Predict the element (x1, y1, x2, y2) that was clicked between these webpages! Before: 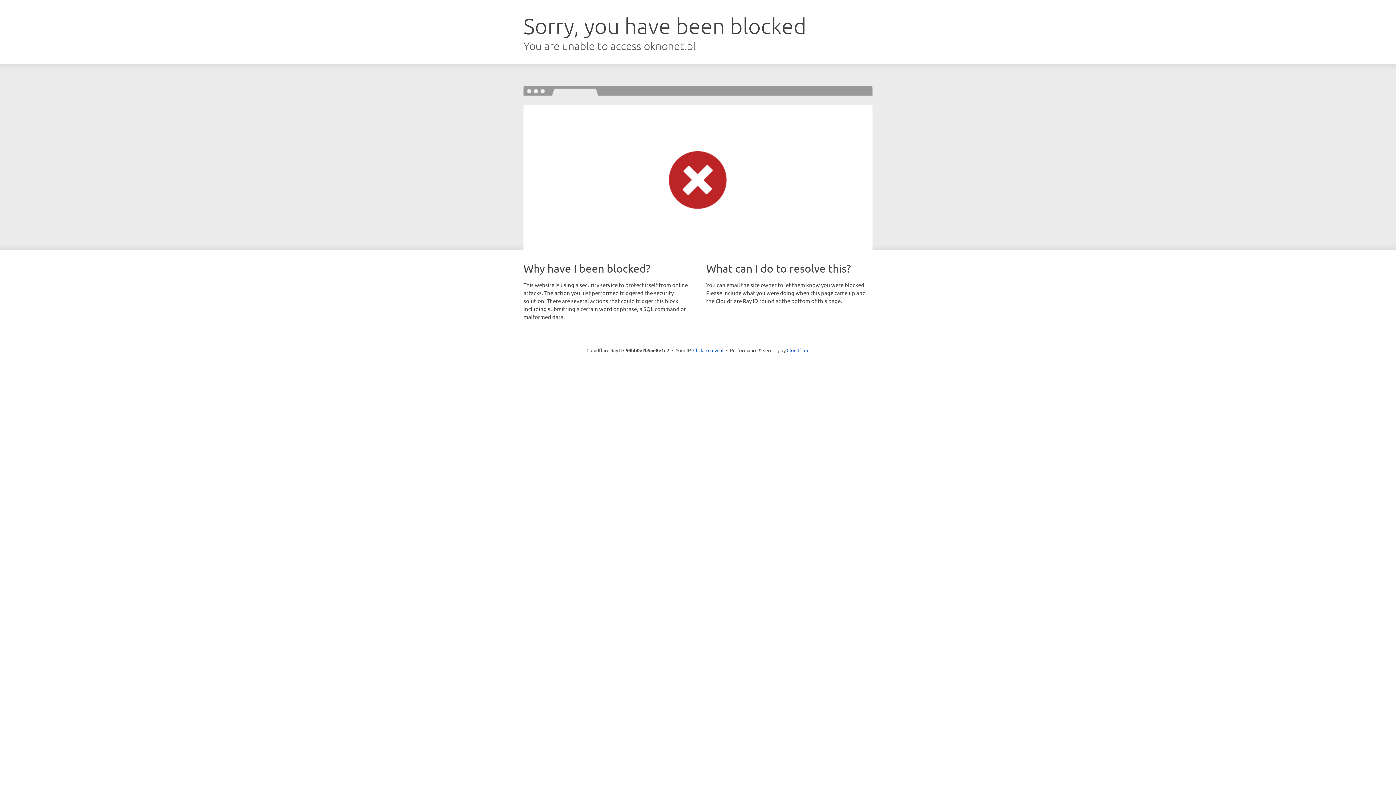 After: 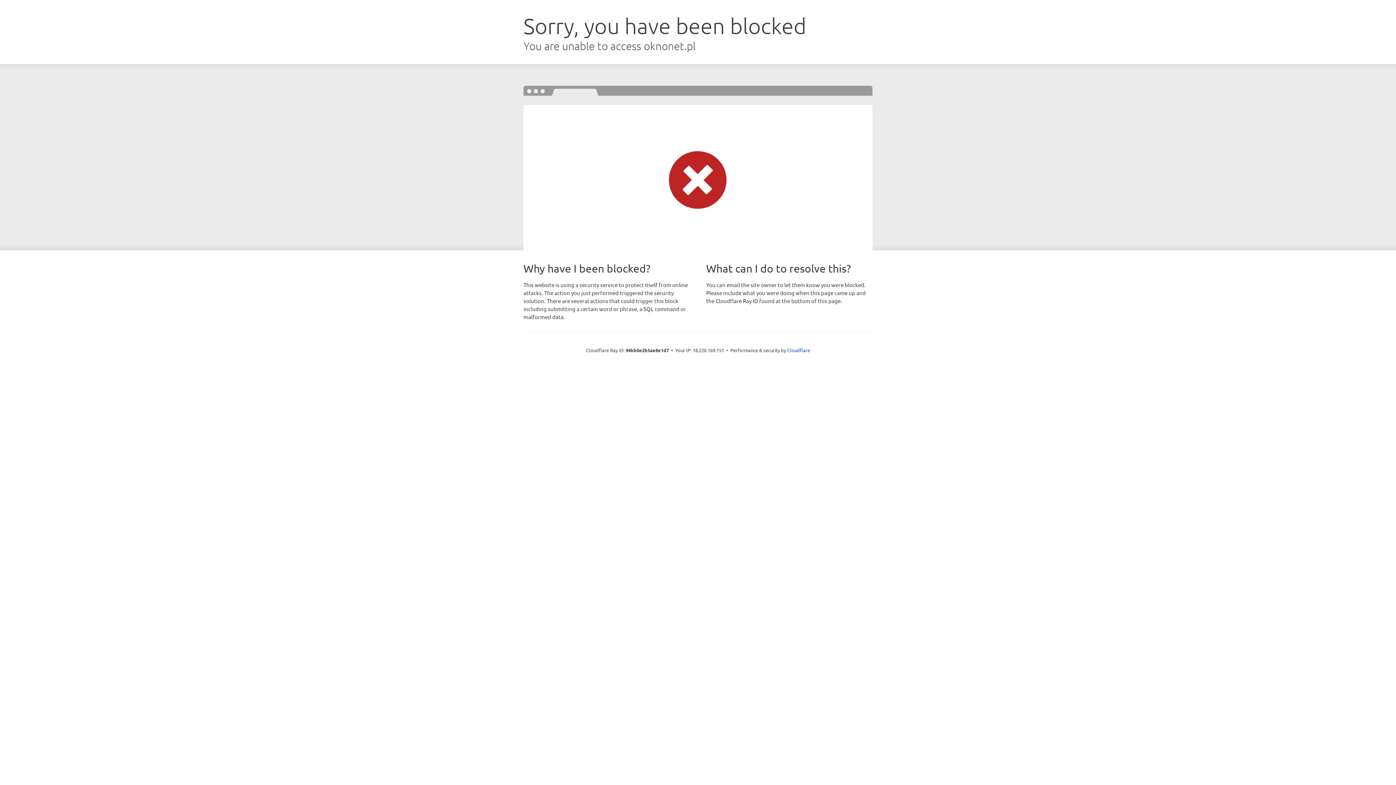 Action: bbox: (693, 346, 723, 353) label: Click to reveal